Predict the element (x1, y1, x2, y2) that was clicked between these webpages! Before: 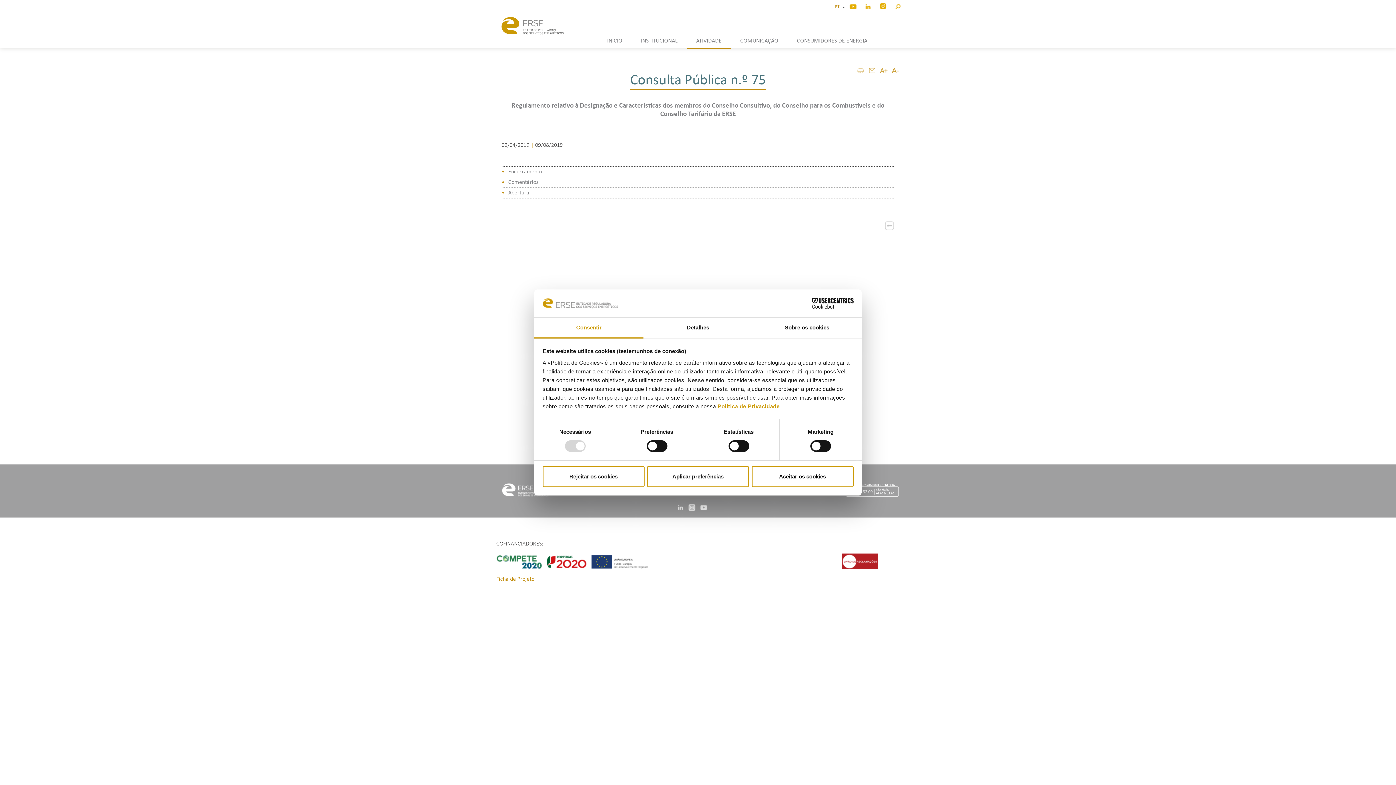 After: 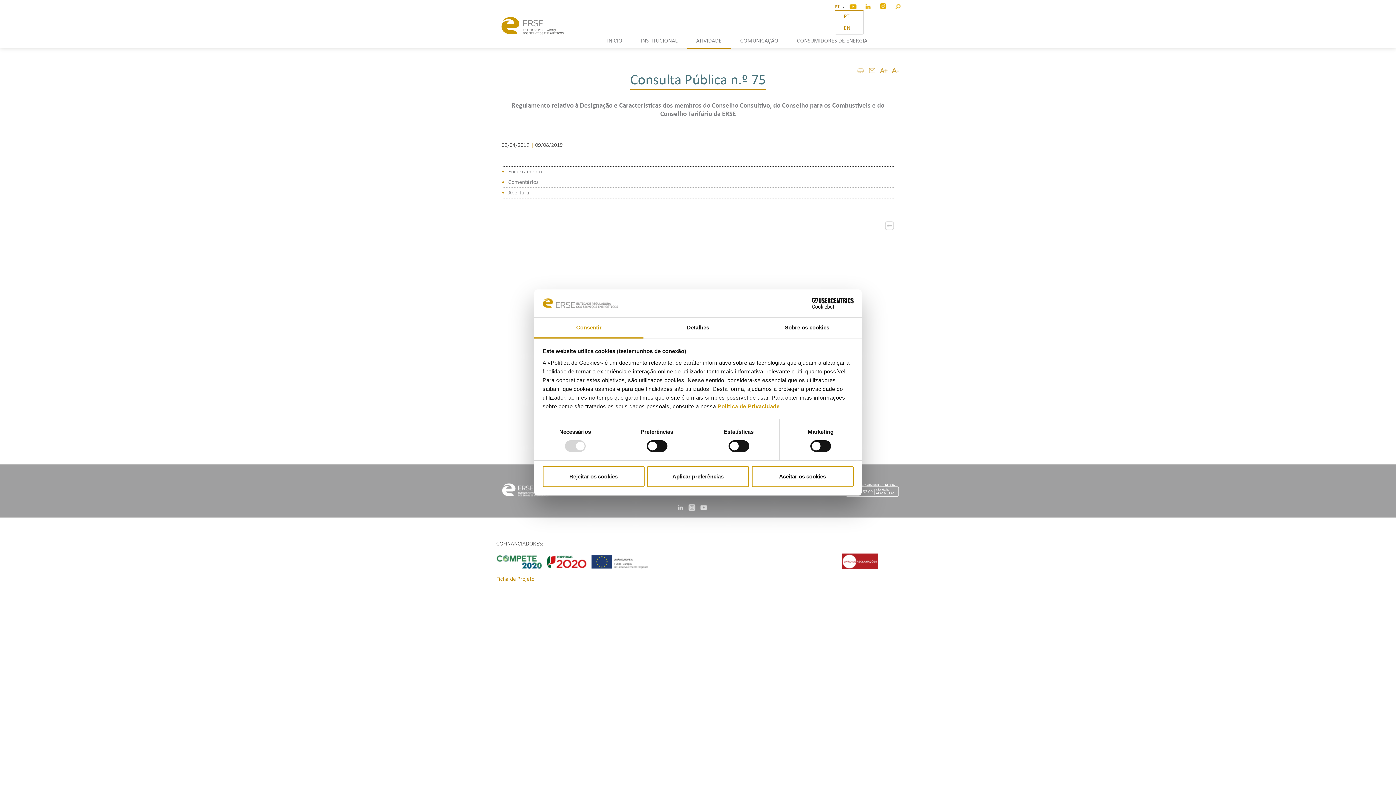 Action: label: PT   bbox: (834, 4, 842, 9)